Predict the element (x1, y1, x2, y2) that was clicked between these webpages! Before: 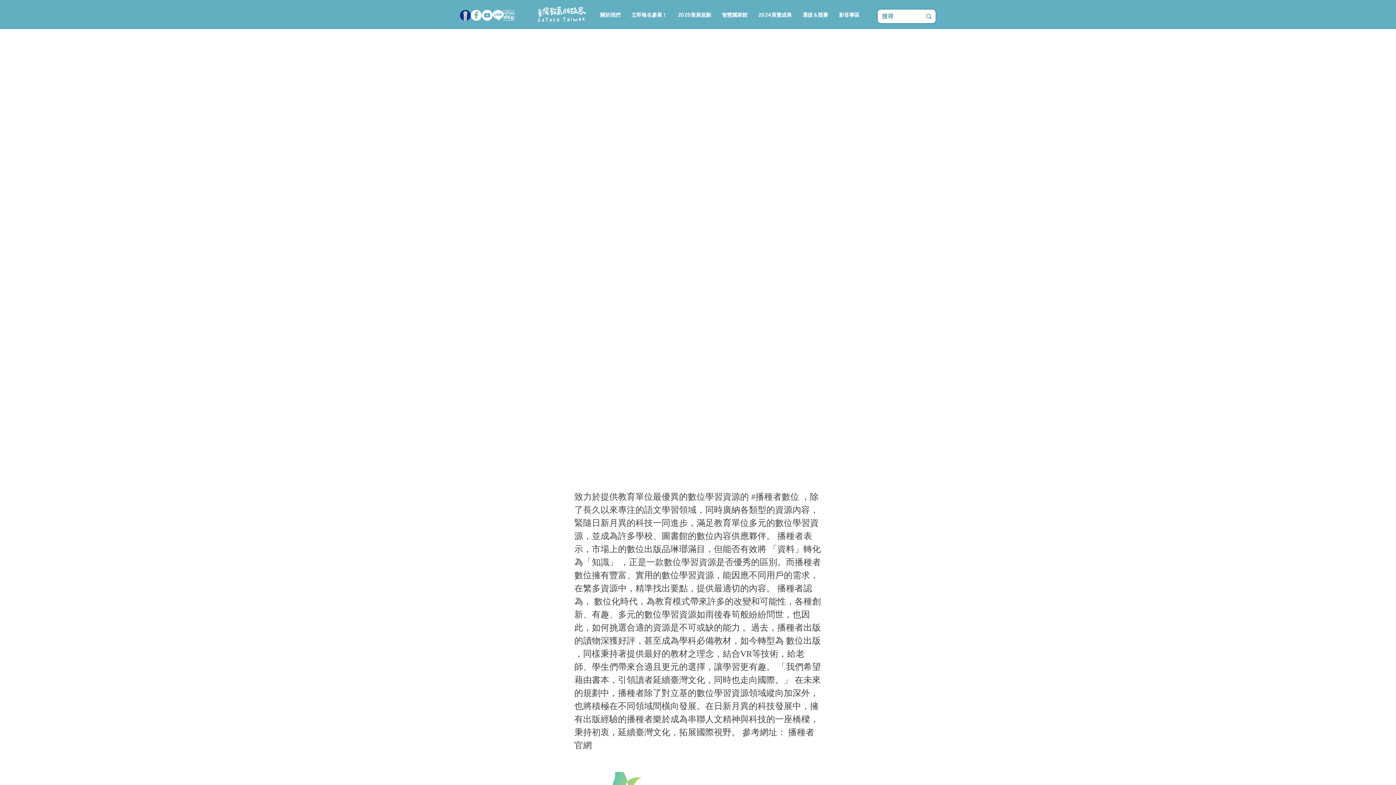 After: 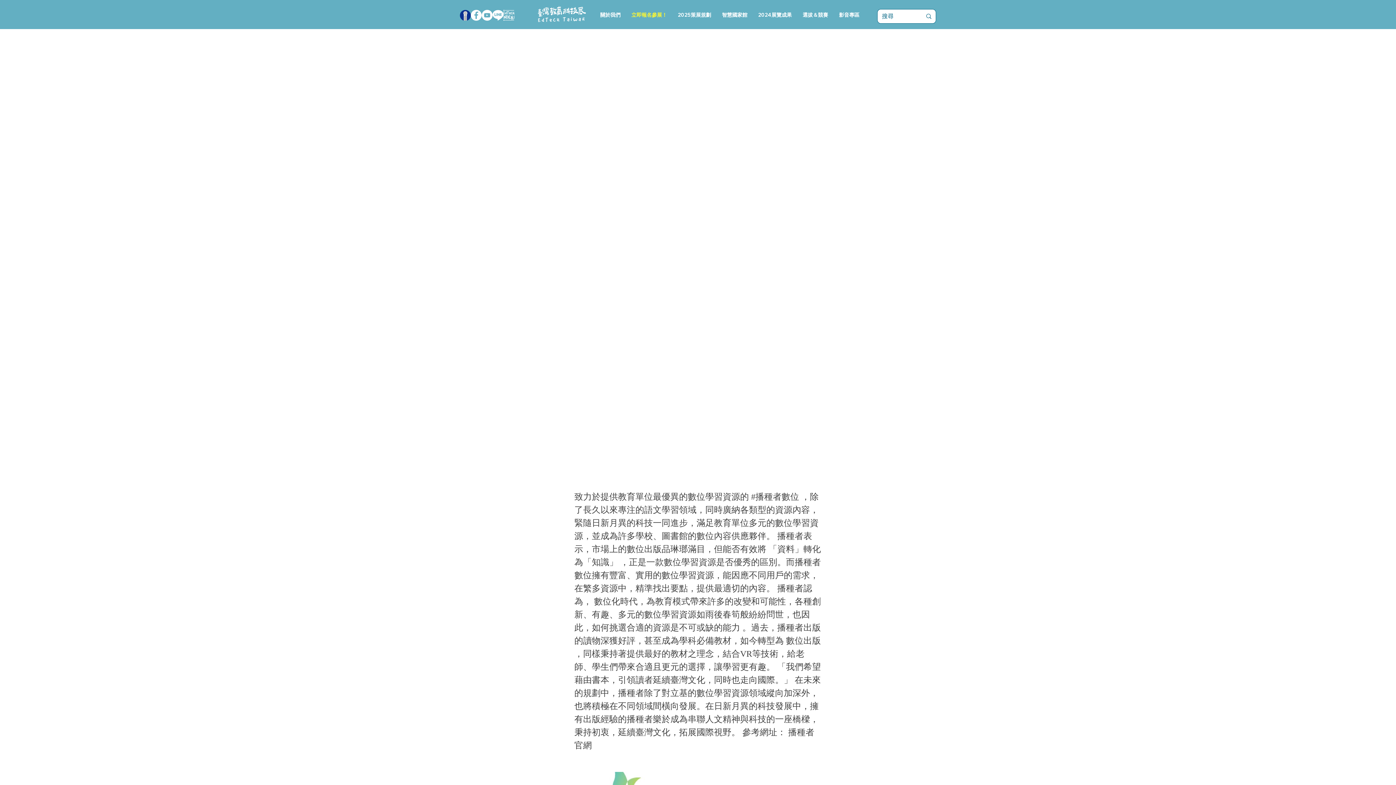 Action: bbox: (626, 8, 672, 21) label: 立即報名參展！